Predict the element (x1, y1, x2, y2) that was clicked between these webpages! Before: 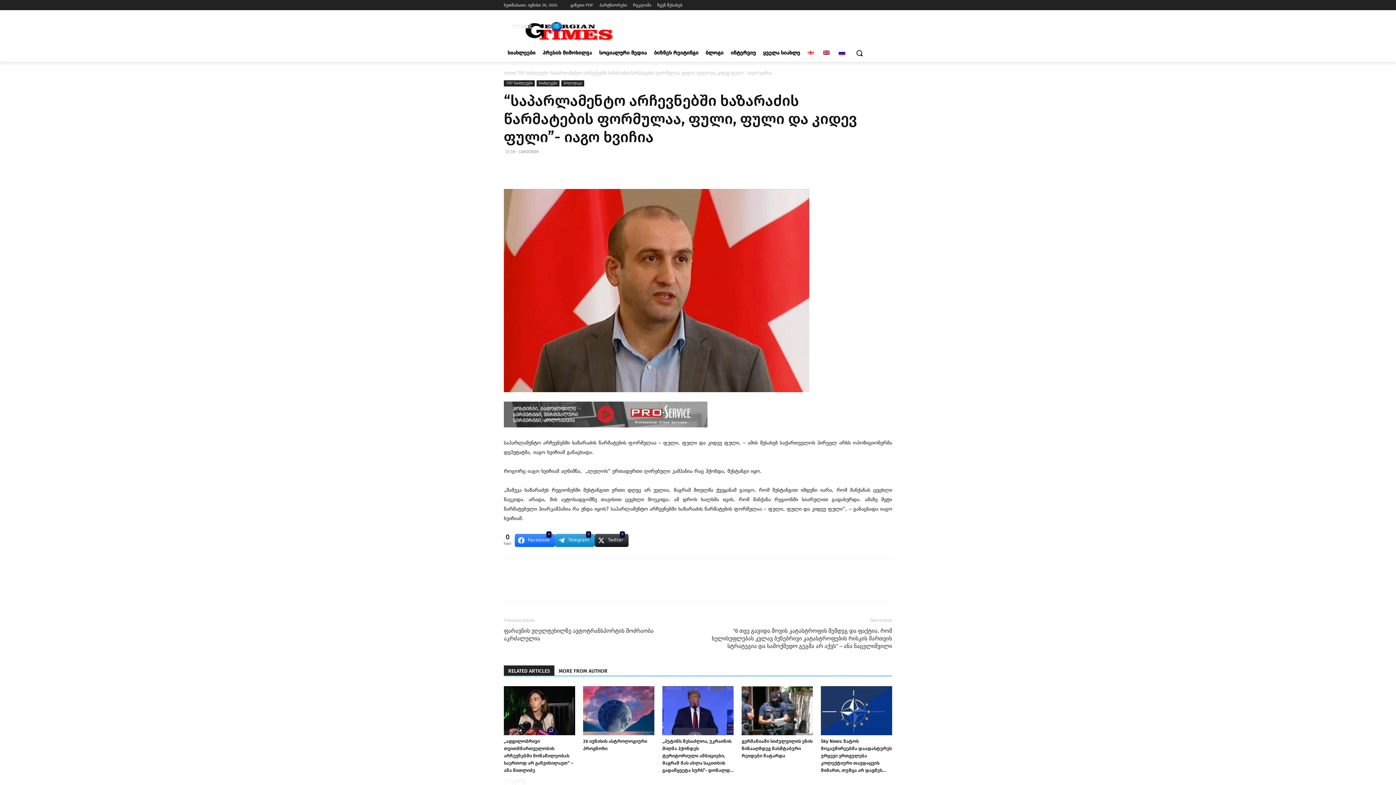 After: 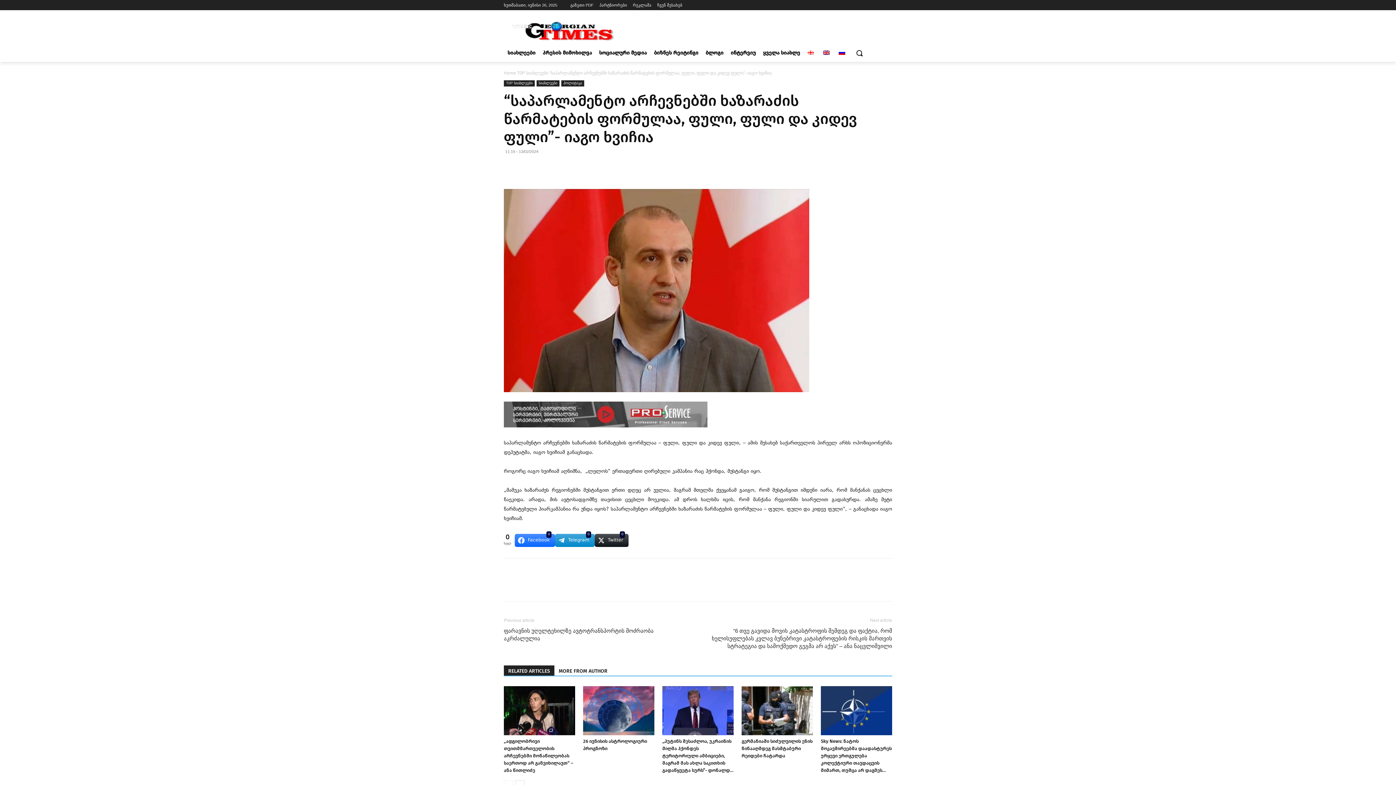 Action: bbox: (504, 161, 518, 175)